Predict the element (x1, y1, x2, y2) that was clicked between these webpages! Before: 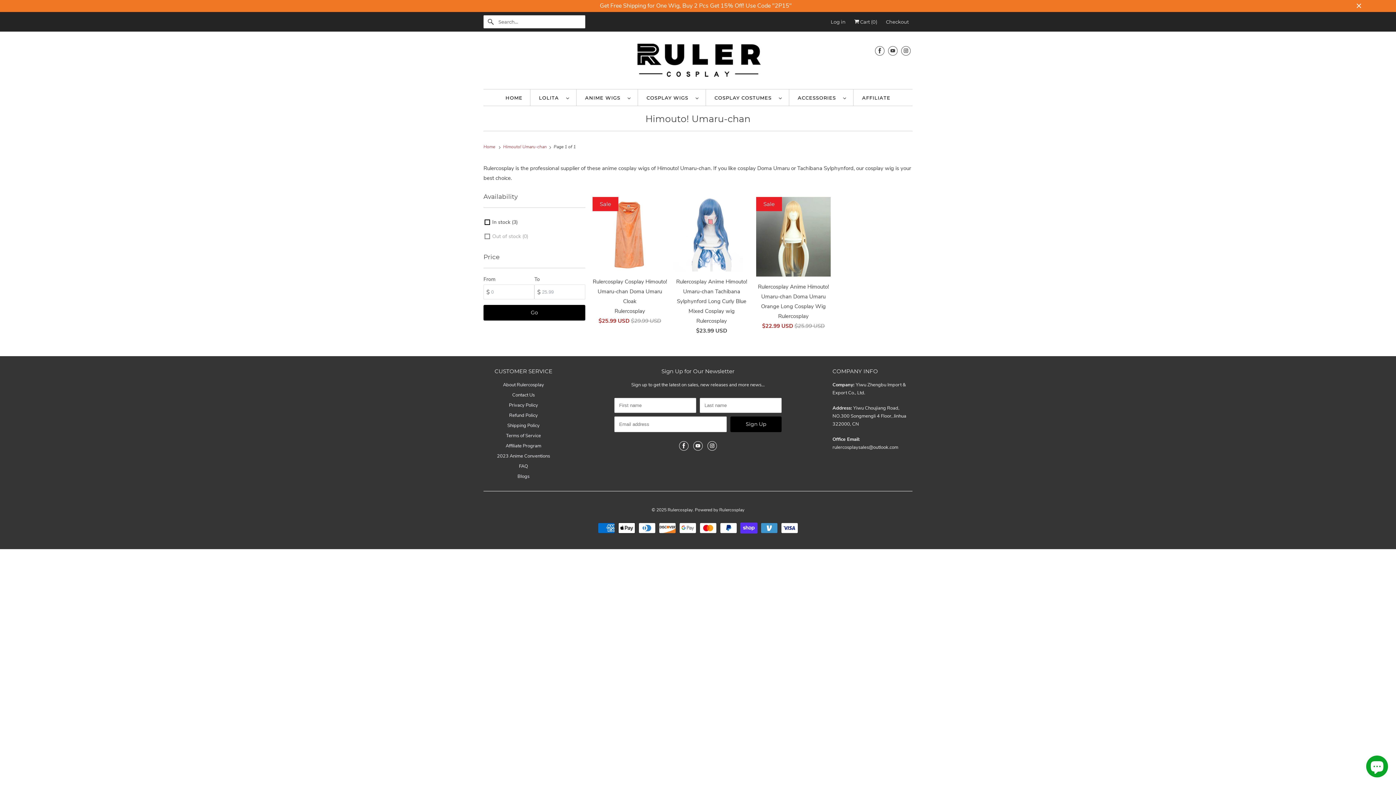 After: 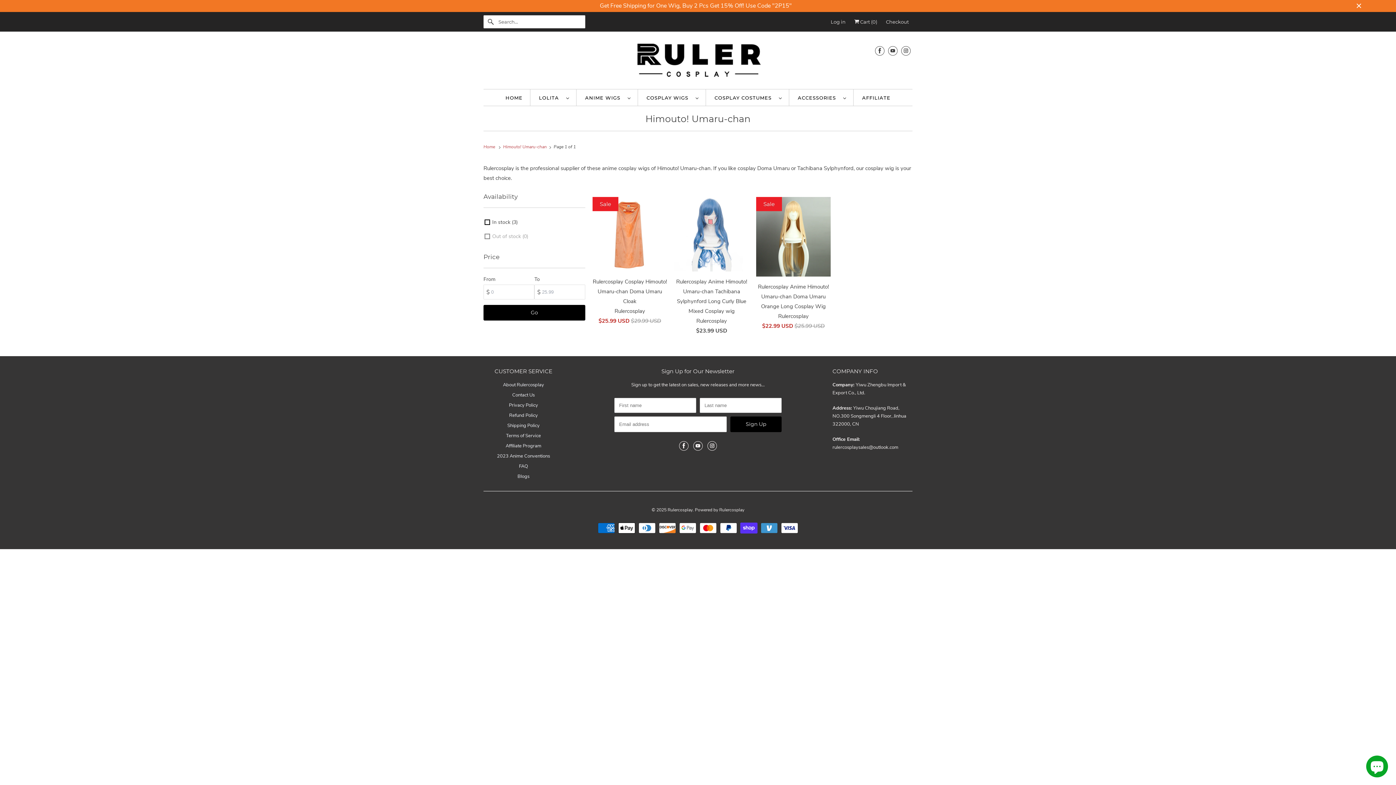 Action: label: Himouto! Umaru-chan bbox: (645, 113, 750, 124)